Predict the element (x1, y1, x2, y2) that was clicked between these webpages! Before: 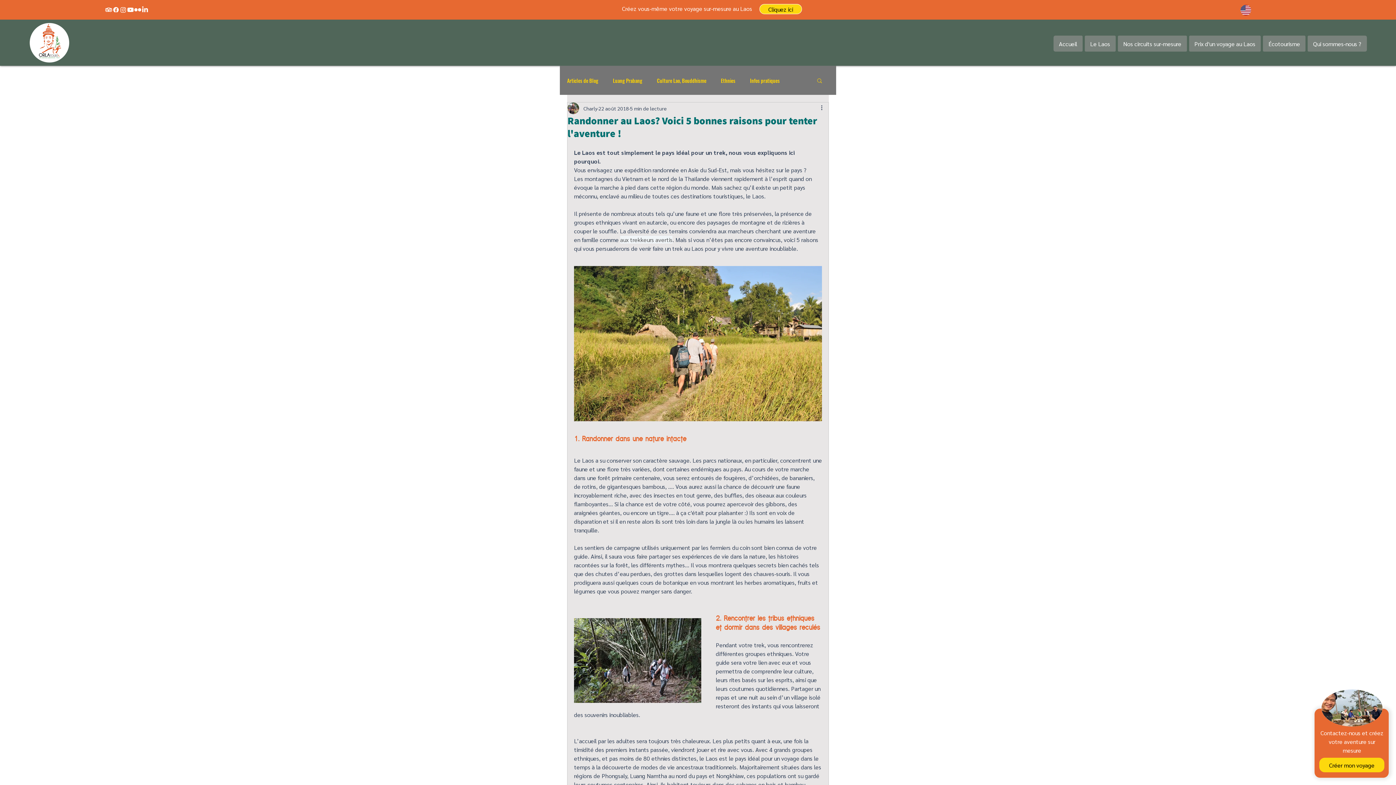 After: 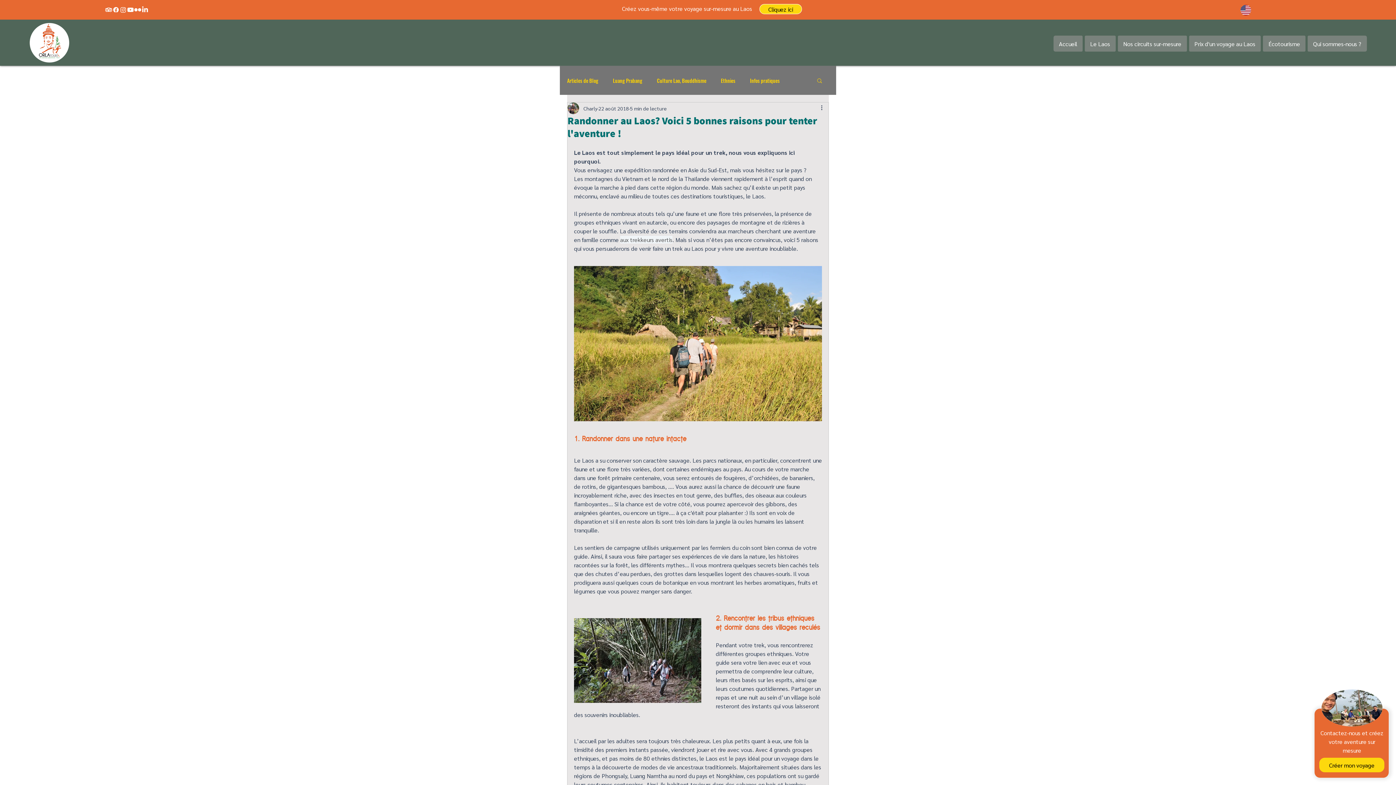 Action: label: Nos circuits sur-mesure bbox: (1118, 35, 1187, 51)